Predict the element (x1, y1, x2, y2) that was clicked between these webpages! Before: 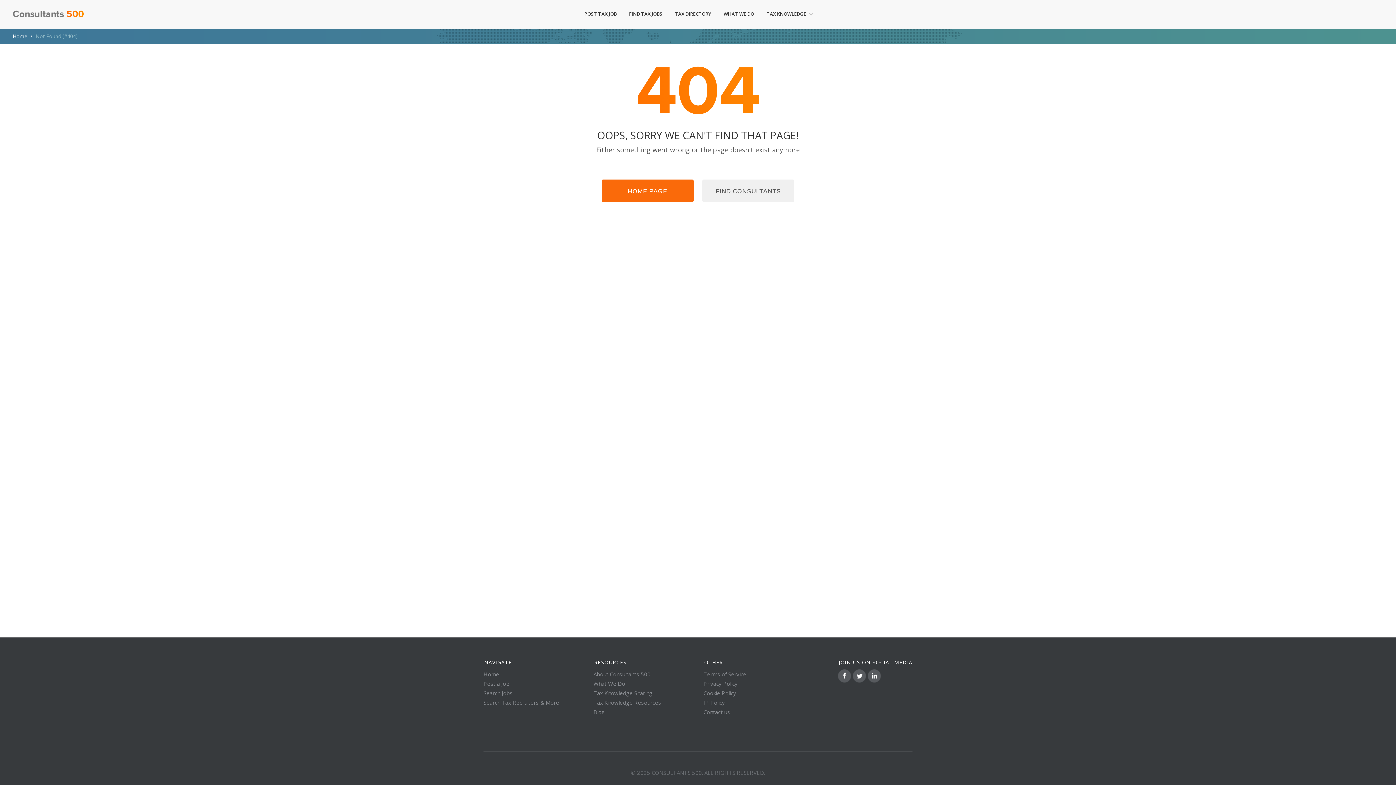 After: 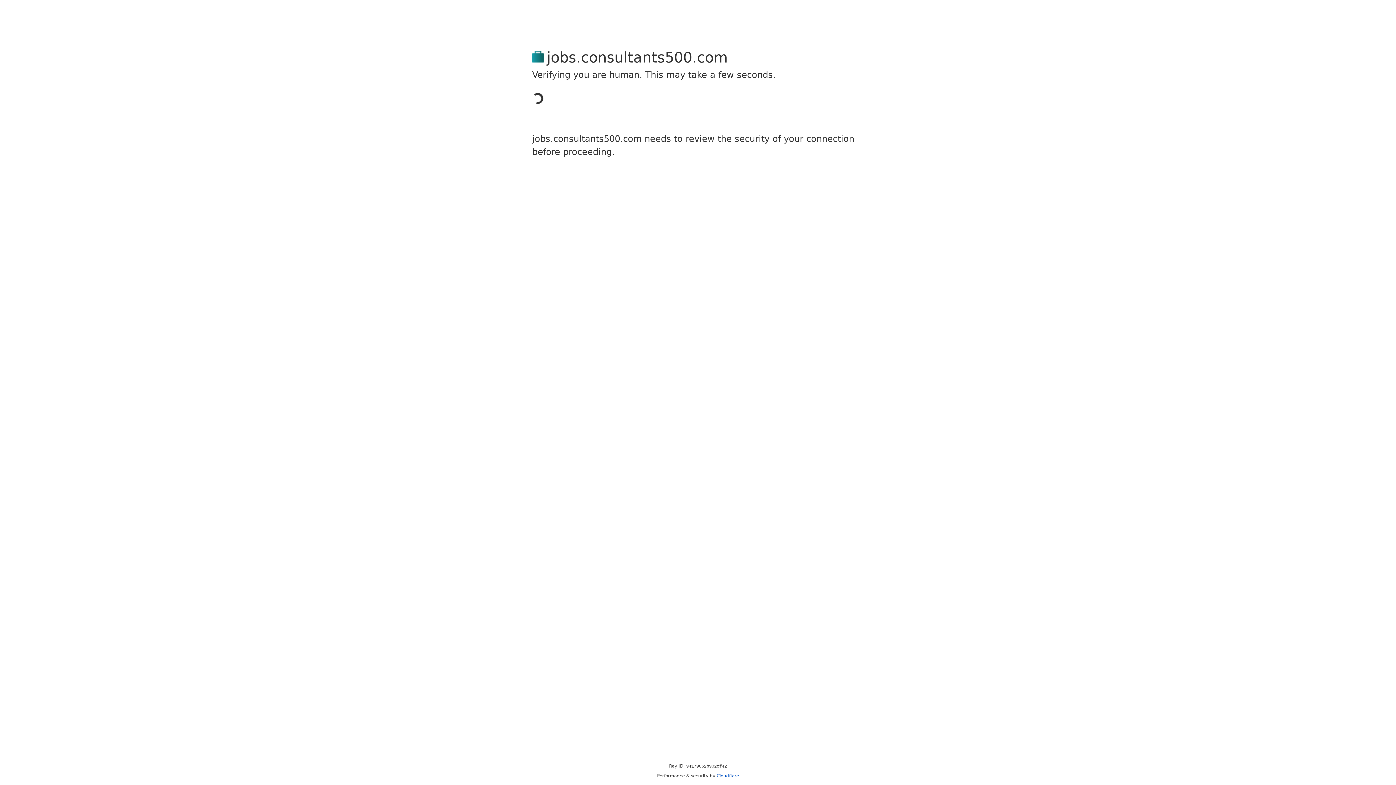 Action: bbox: (623, 0, 668, 29) label: FIND TAX JOBS